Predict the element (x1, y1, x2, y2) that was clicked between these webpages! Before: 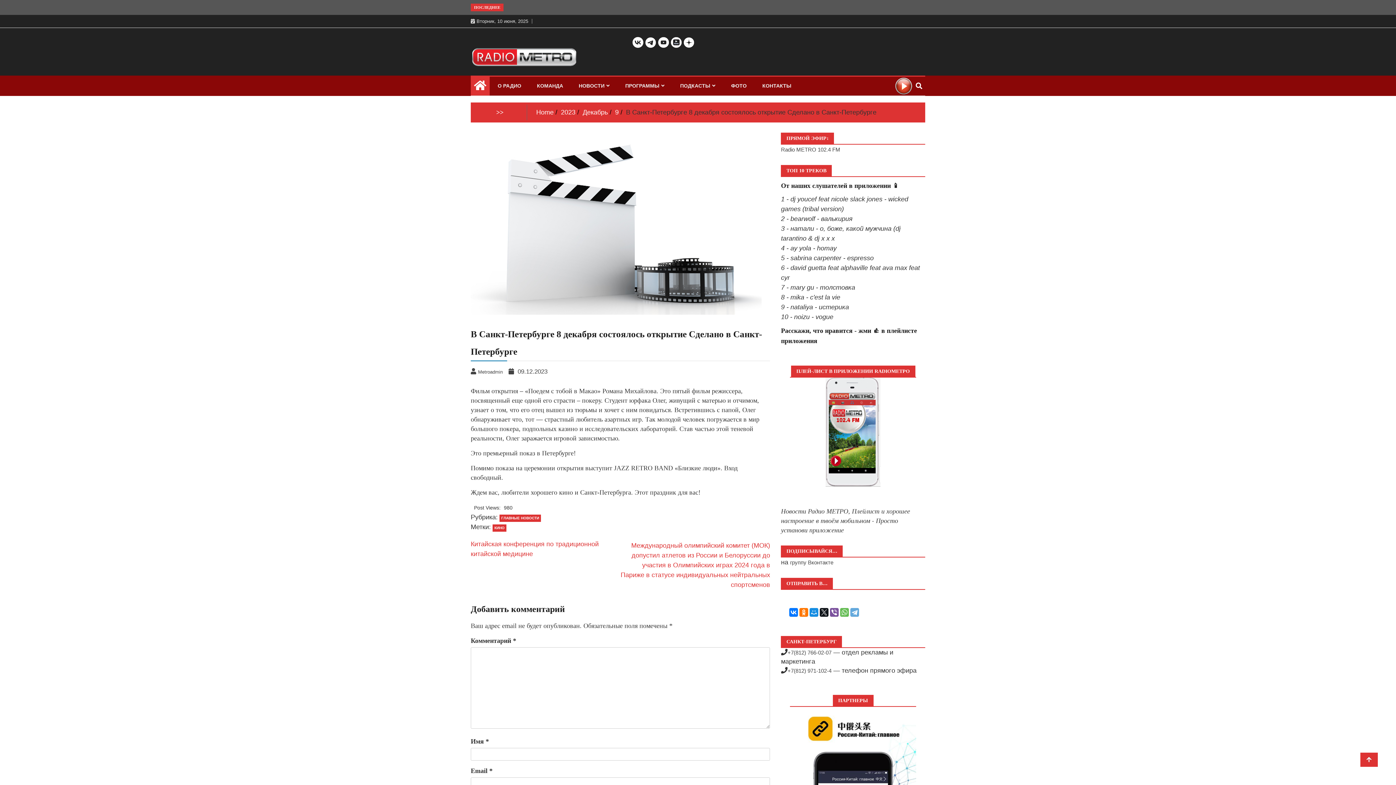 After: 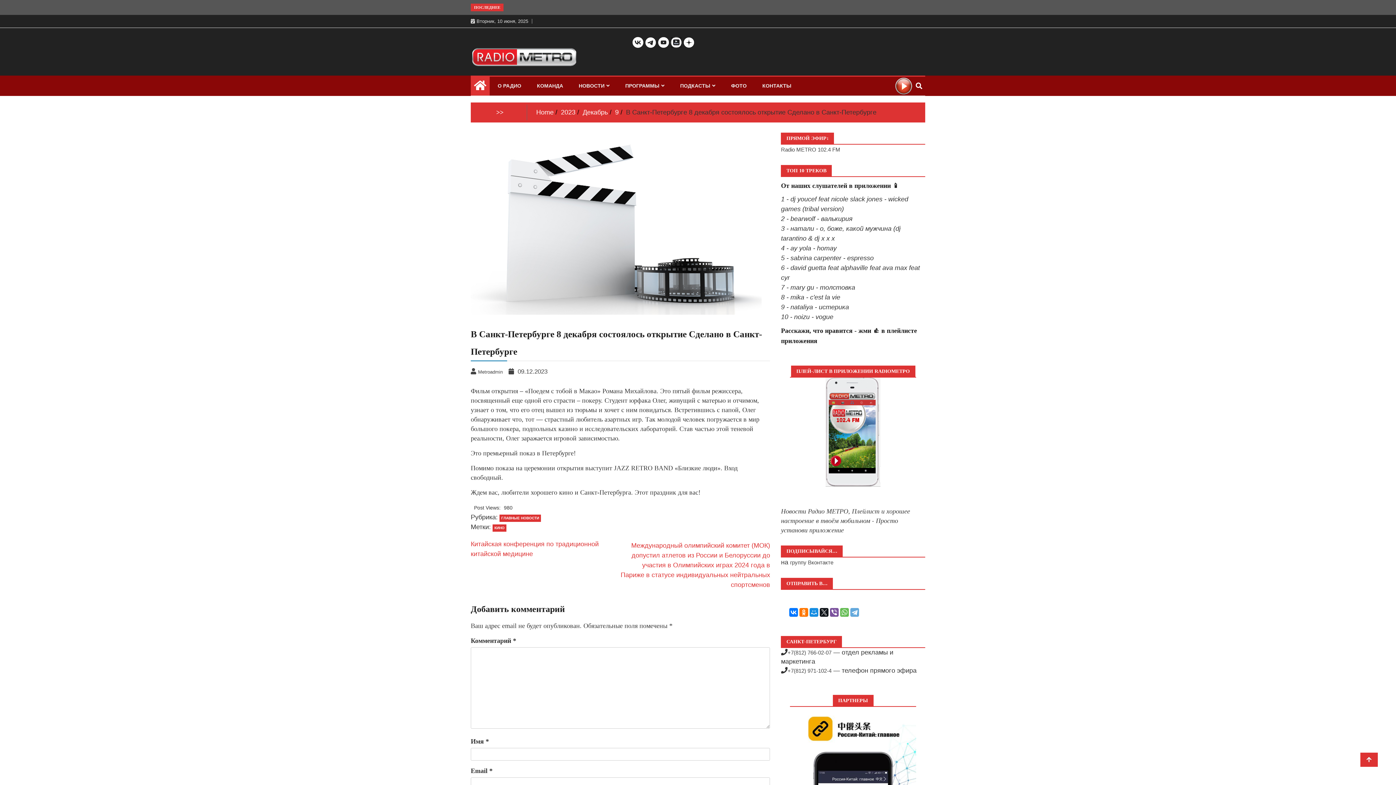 Action: bbox: (670, 38, 681, 45)